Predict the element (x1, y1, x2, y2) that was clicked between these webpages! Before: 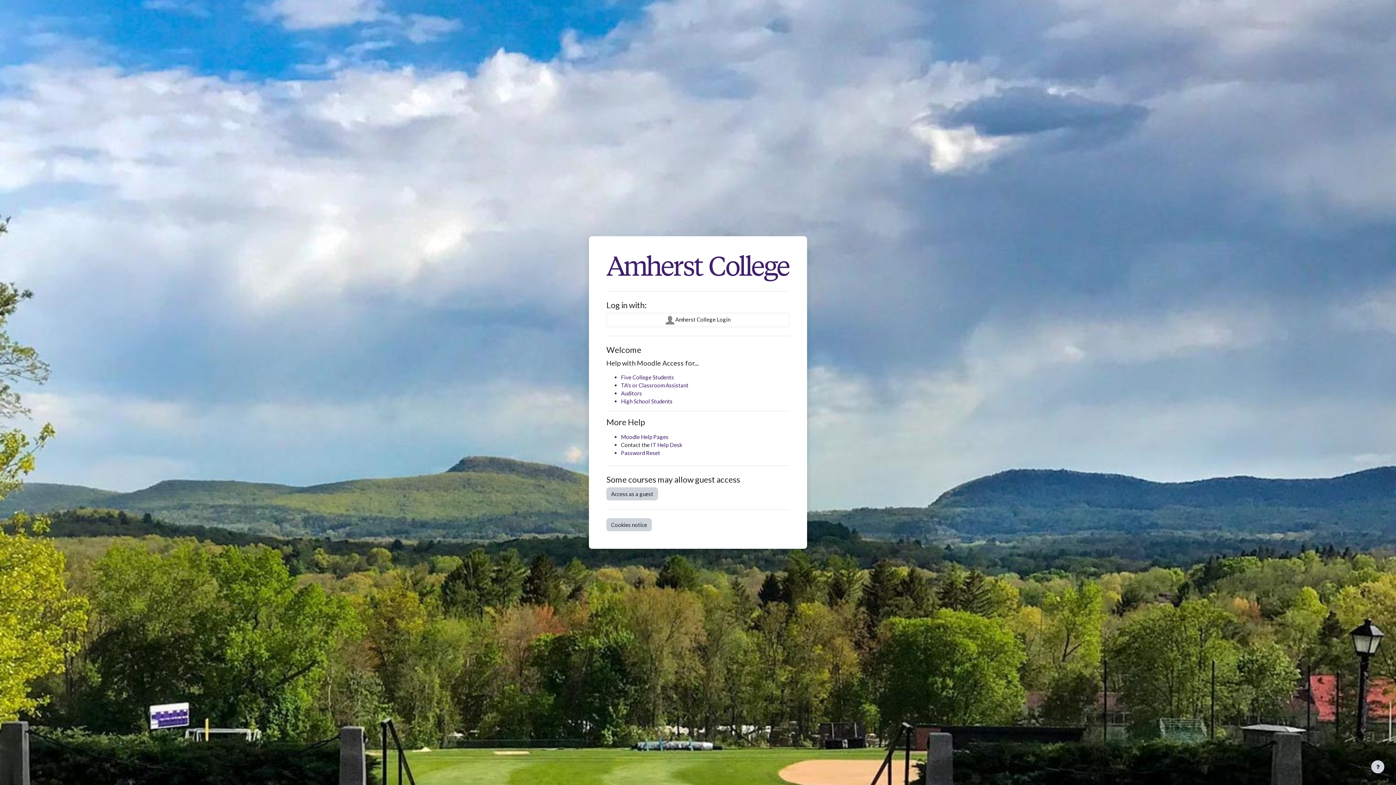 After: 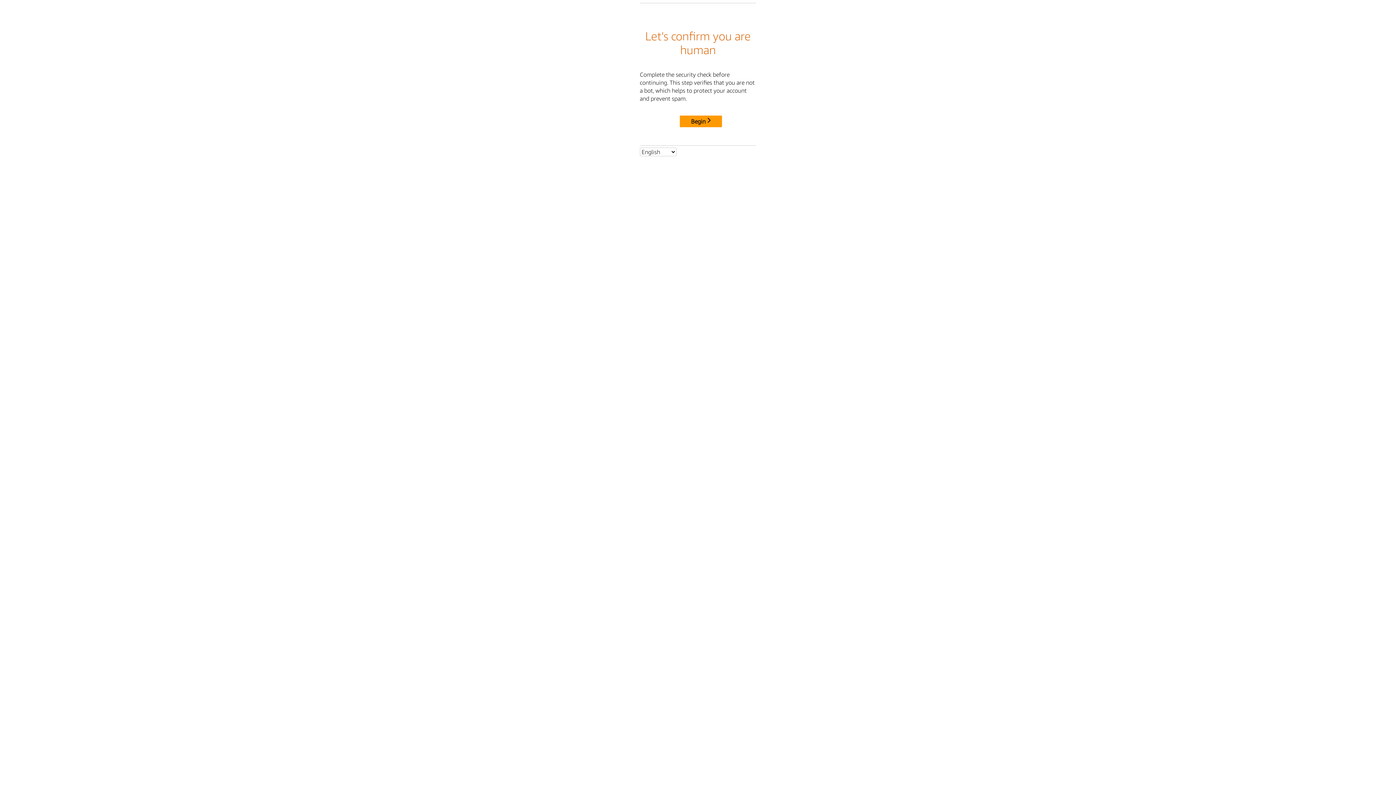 Action: bbox: (650, 441, 682, 448) label: IT Help Desk